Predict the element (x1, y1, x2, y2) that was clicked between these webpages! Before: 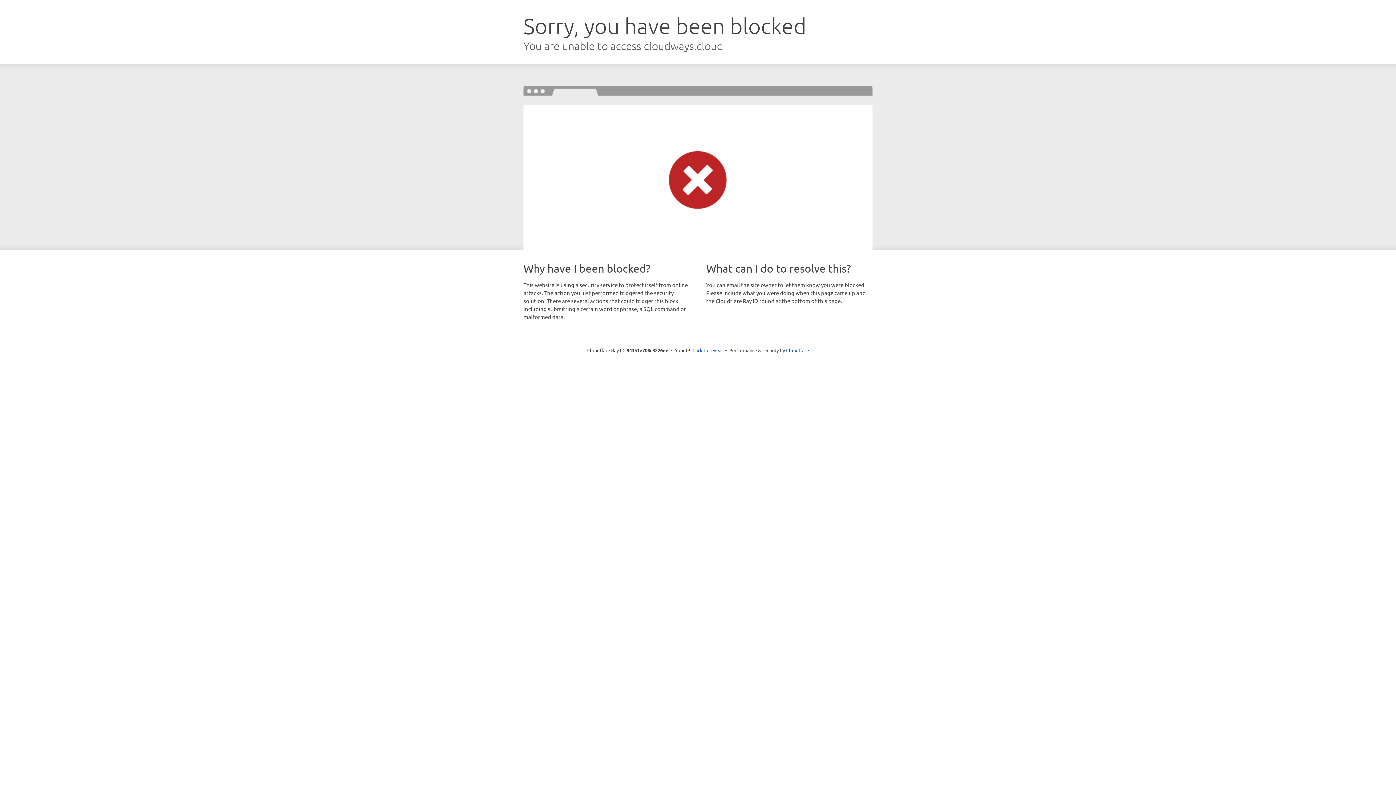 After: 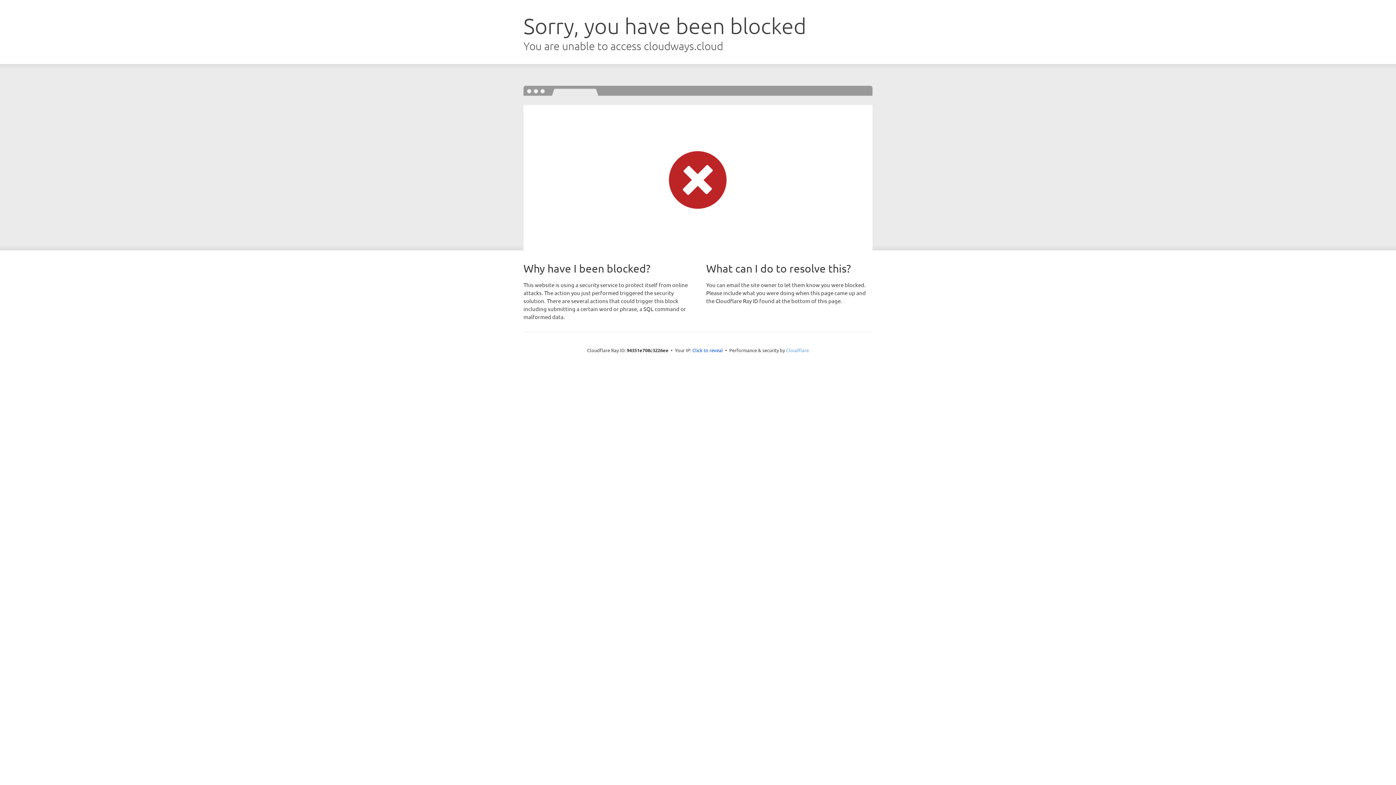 Action: label: Cloudflare bbox: (786, 347, 809, 353)